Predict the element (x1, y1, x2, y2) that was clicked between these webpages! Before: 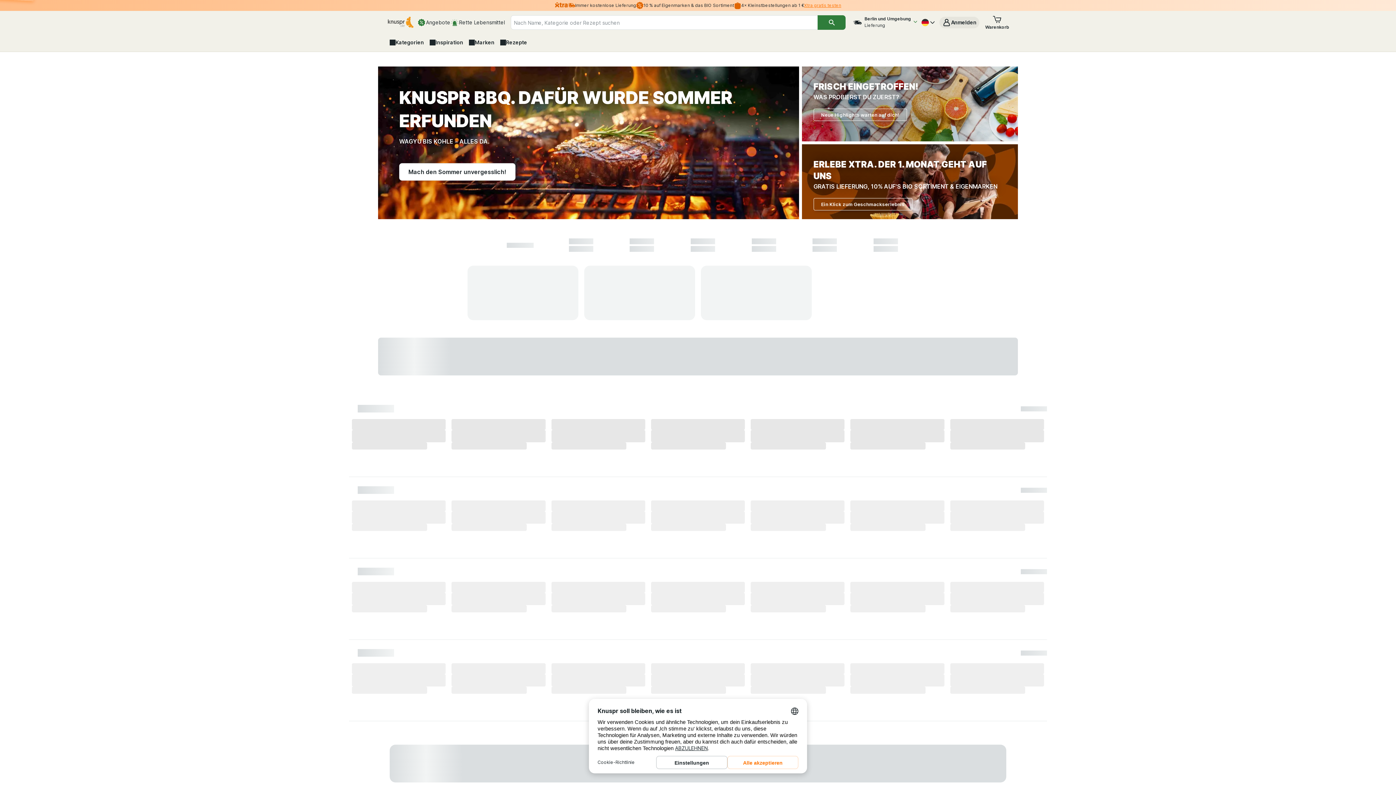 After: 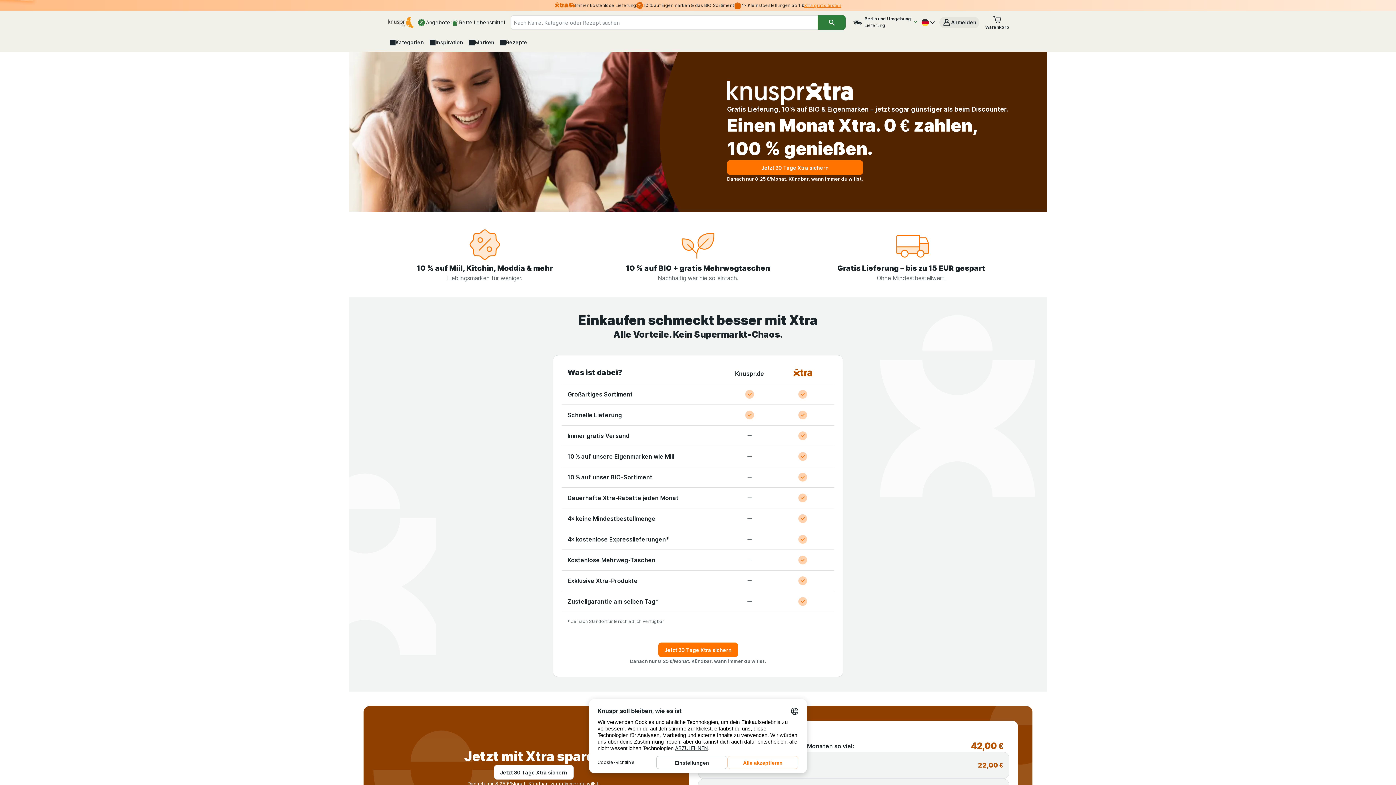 Action: label: ERLEBE XTRA. DER 1. MONAT GEHT AUF UNS

GRATIS LIEFERUNG, 10% AUF'S BIO SORTIMENT & EIGENMARKEN

Ein Klick zum Geschmackserlebnis bbox: (802, 144, 1018, 219)